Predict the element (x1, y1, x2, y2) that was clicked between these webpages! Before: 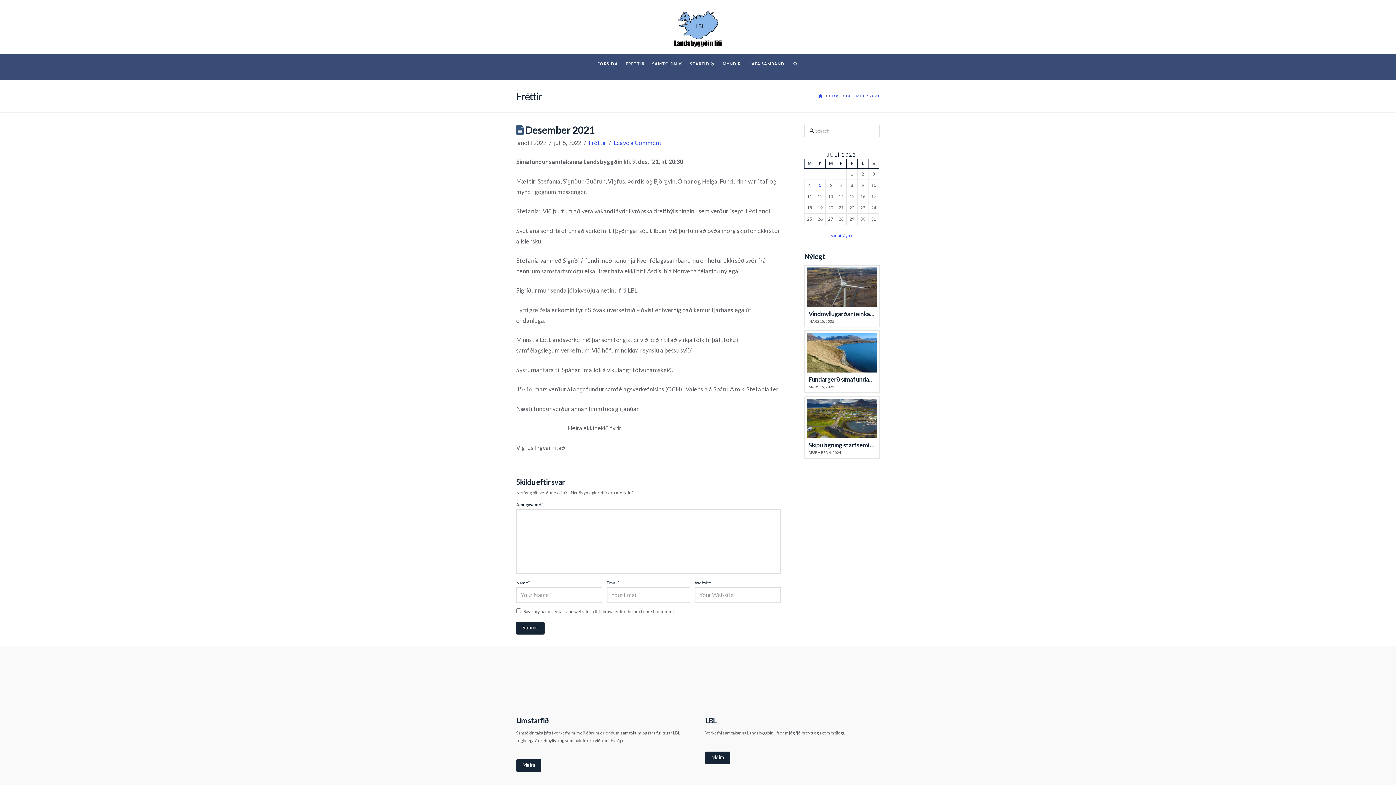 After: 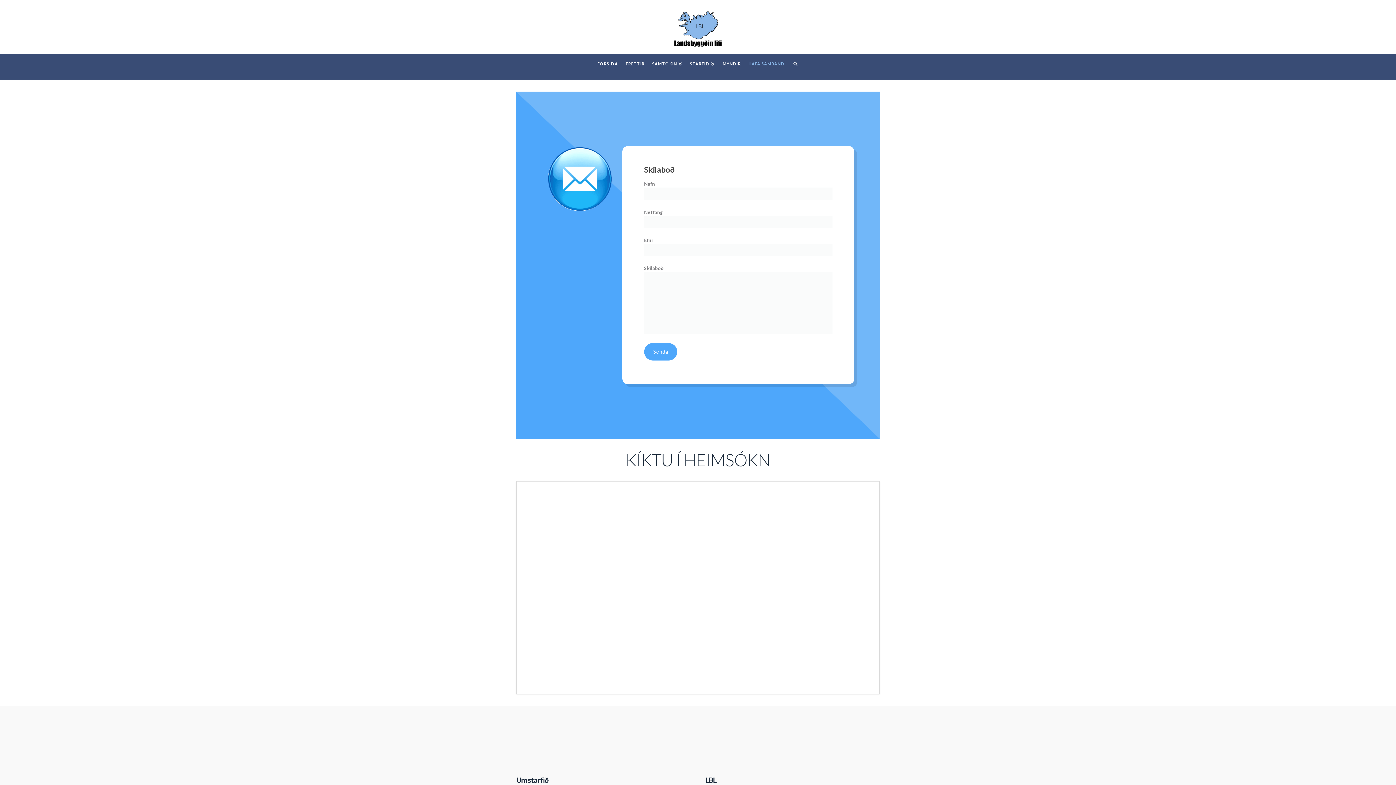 Action: label: HAFA SAMBAND bbox: (744, 54, 788, 79)